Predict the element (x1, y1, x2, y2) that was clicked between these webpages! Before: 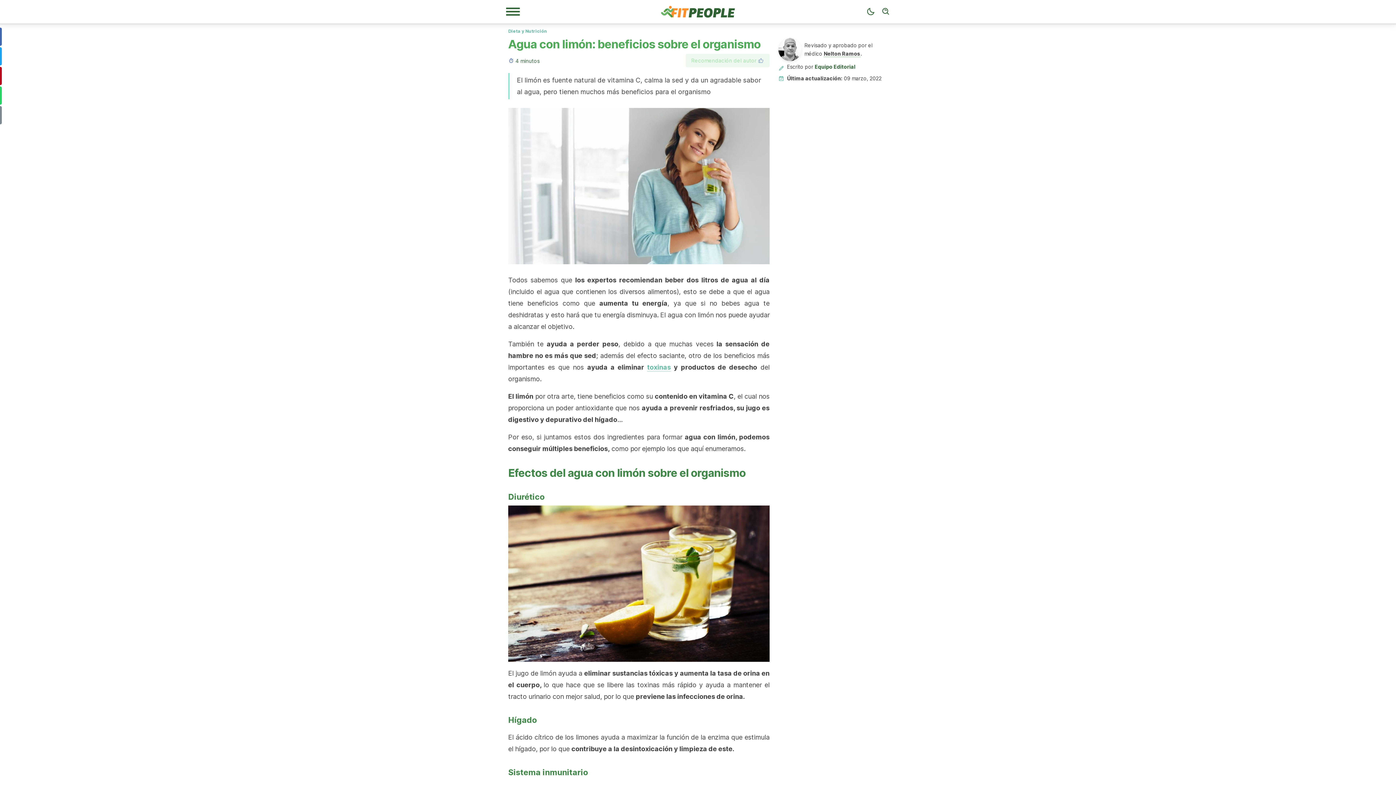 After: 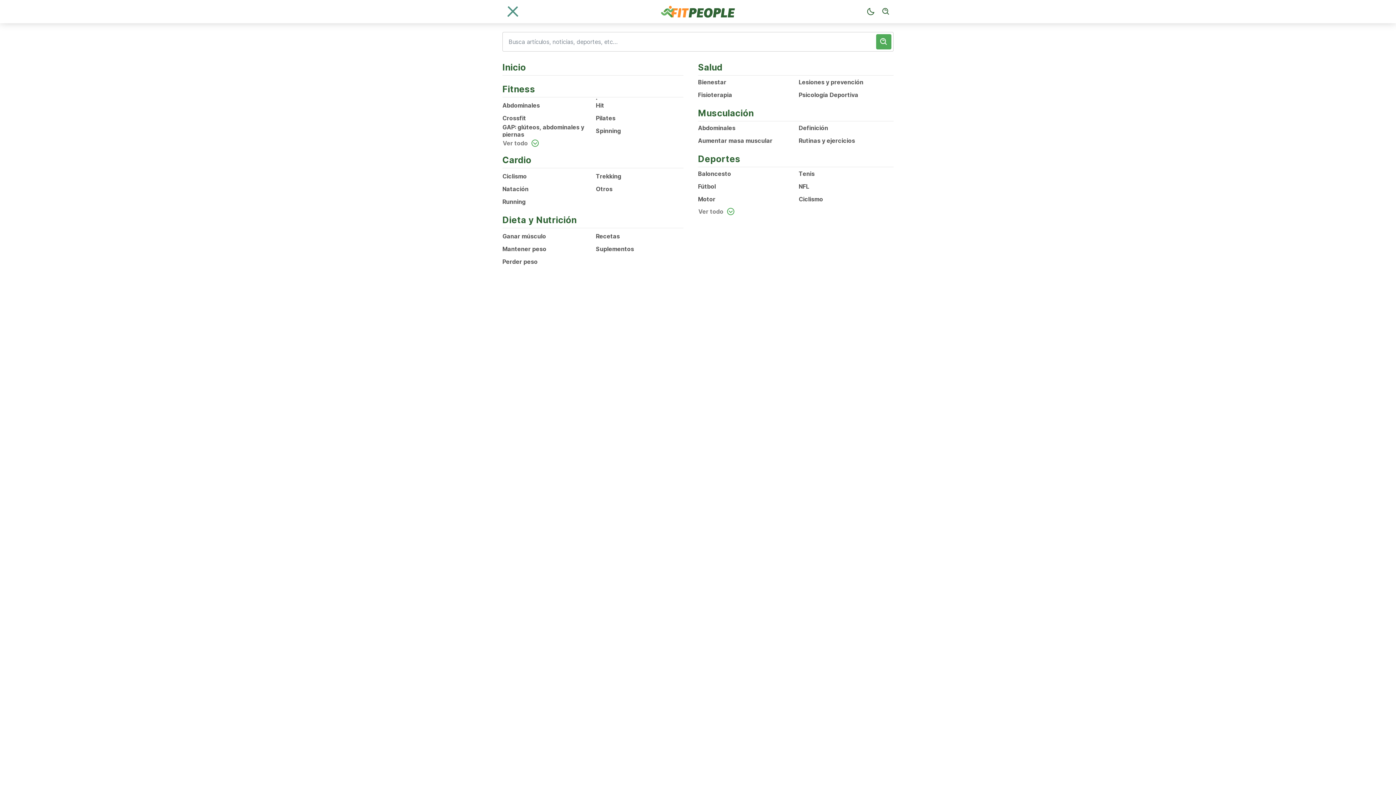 Action: label: Menú de navegación bbox: (505, 7, 520, 16)